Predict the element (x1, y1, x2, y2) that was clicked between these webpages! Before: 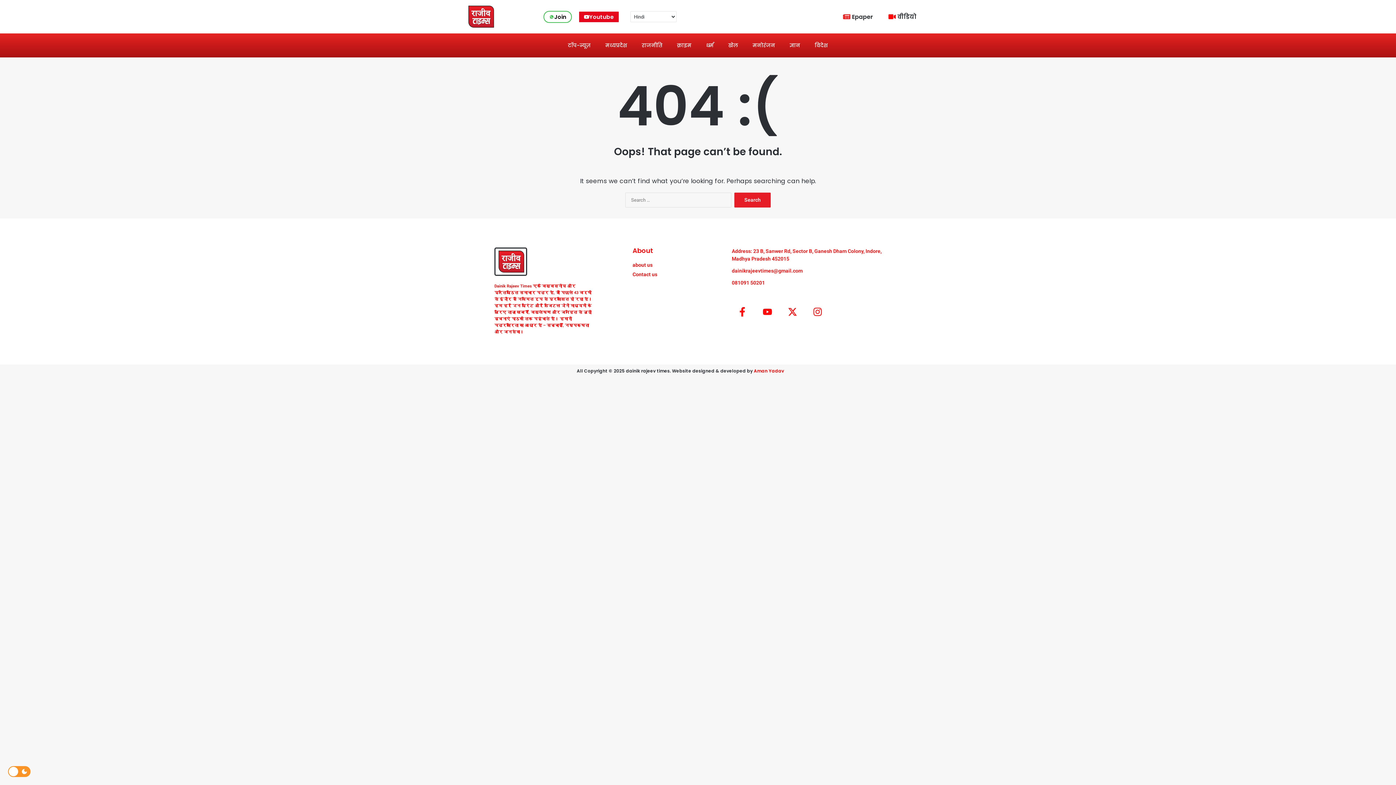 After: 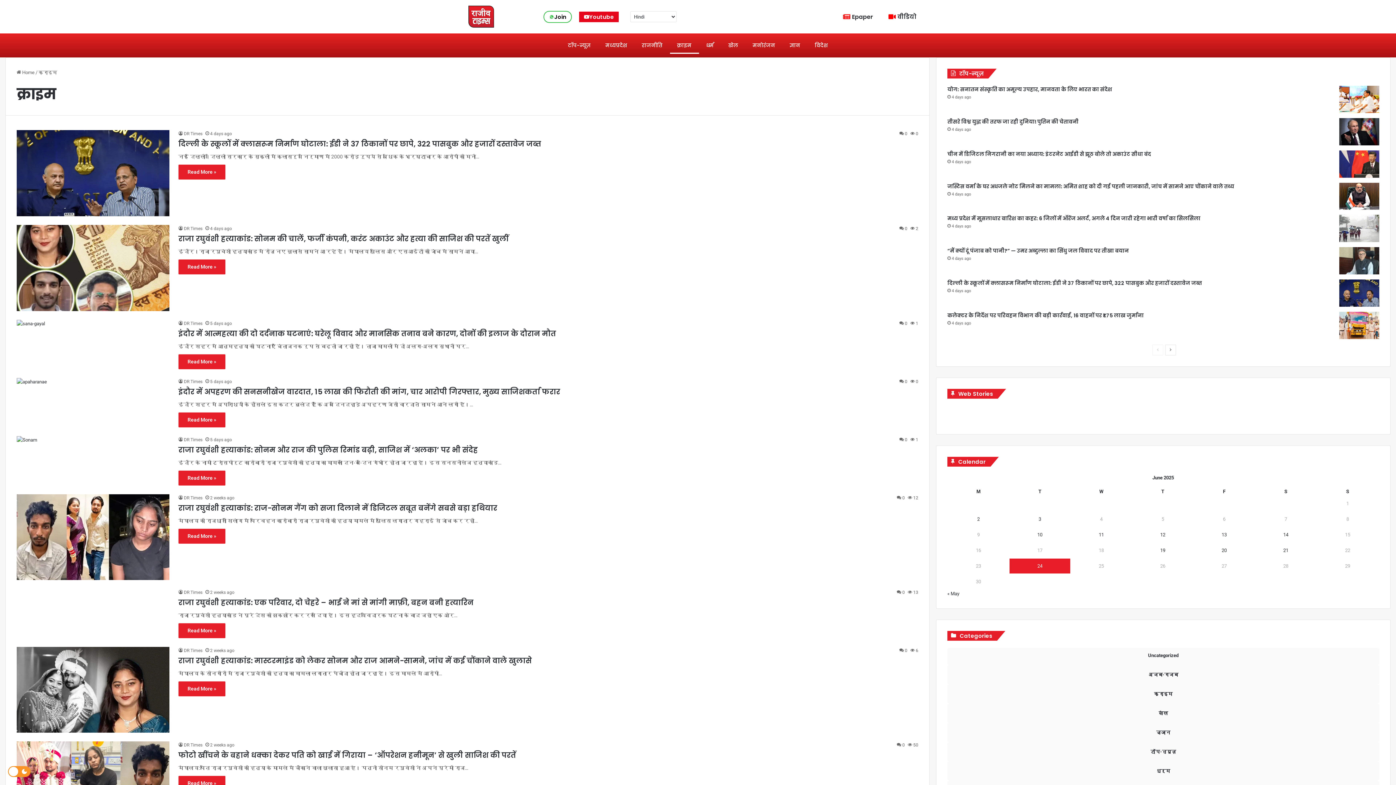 Action: label: क्राइम bbox: (670, 37, 699, 53)